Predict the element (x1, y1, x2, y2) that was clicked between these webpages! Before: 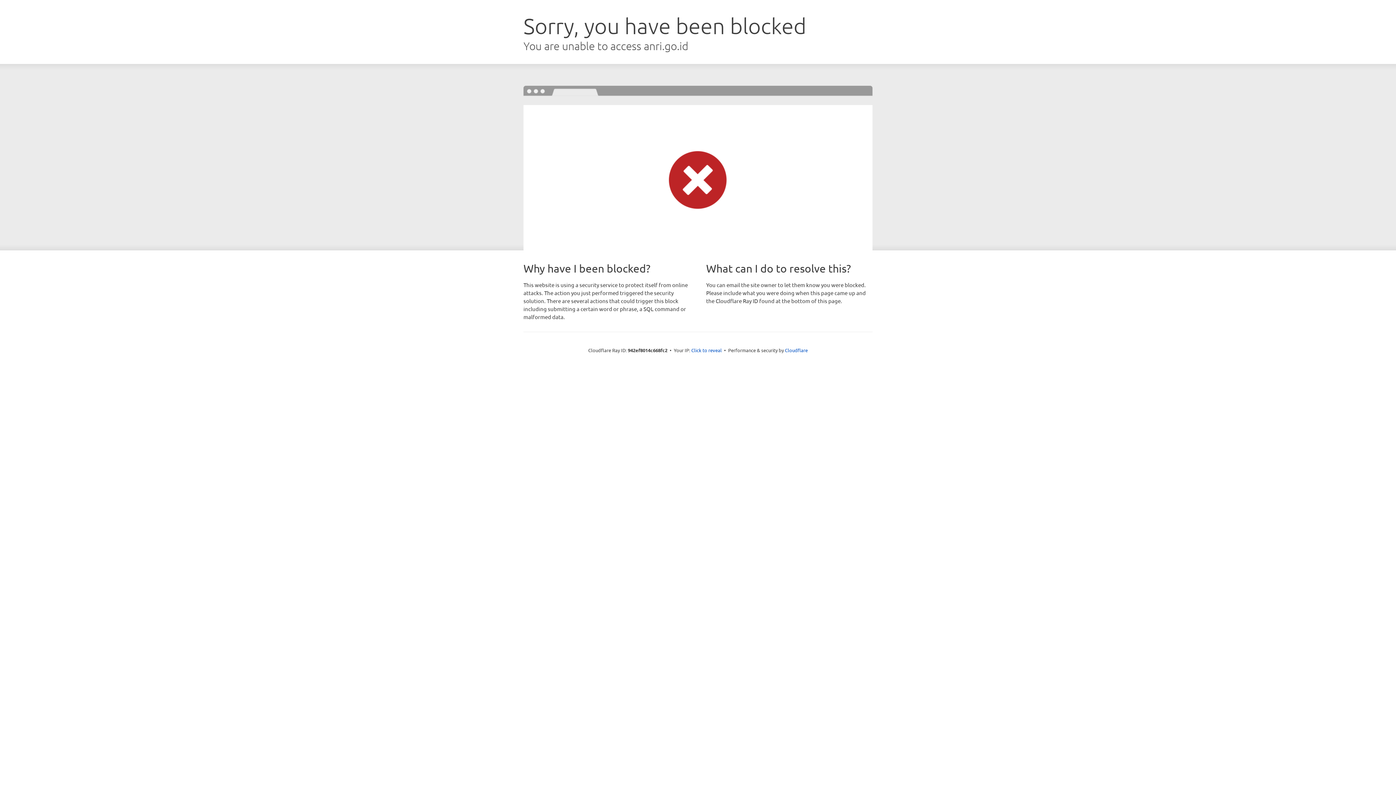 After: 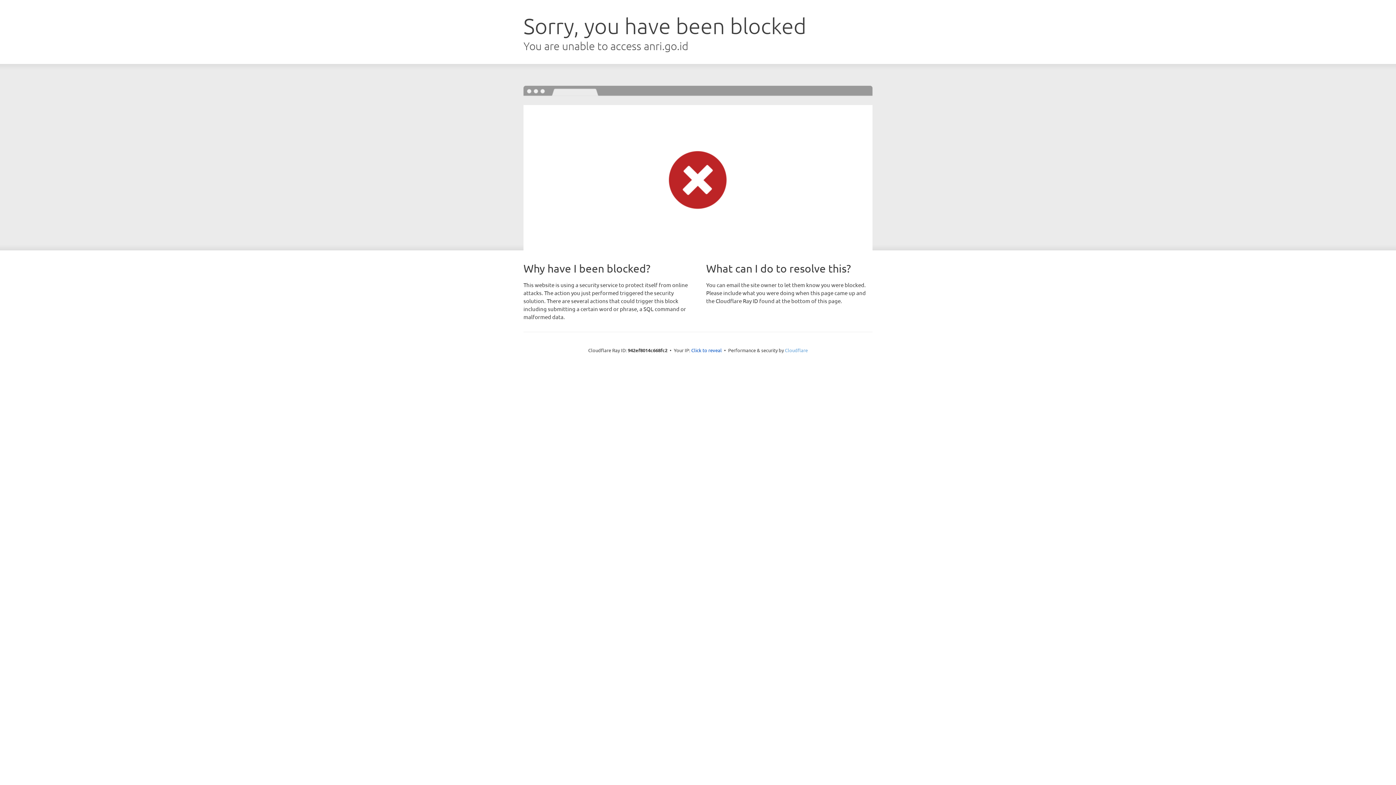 Action: bbox: (785, 347, 808, 353) label: Cloudflare